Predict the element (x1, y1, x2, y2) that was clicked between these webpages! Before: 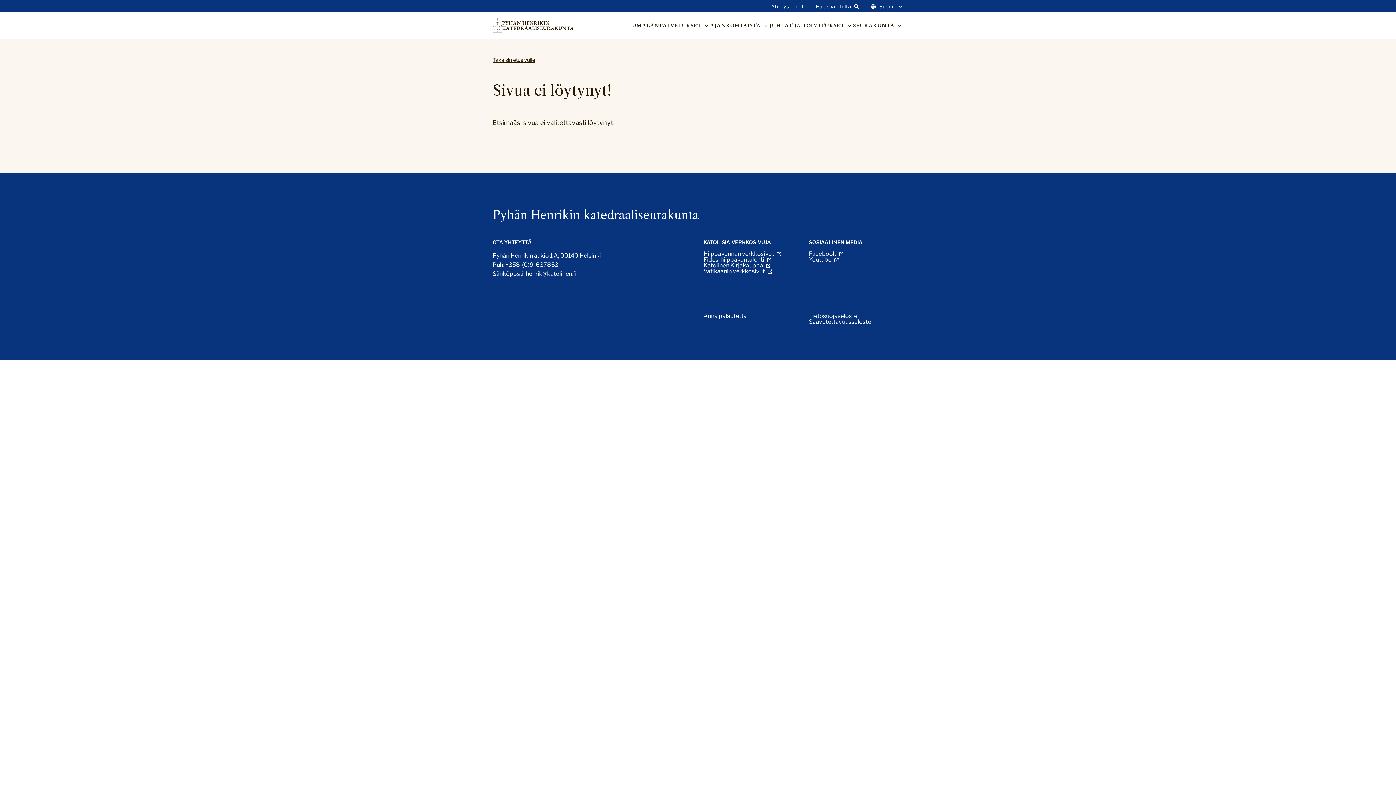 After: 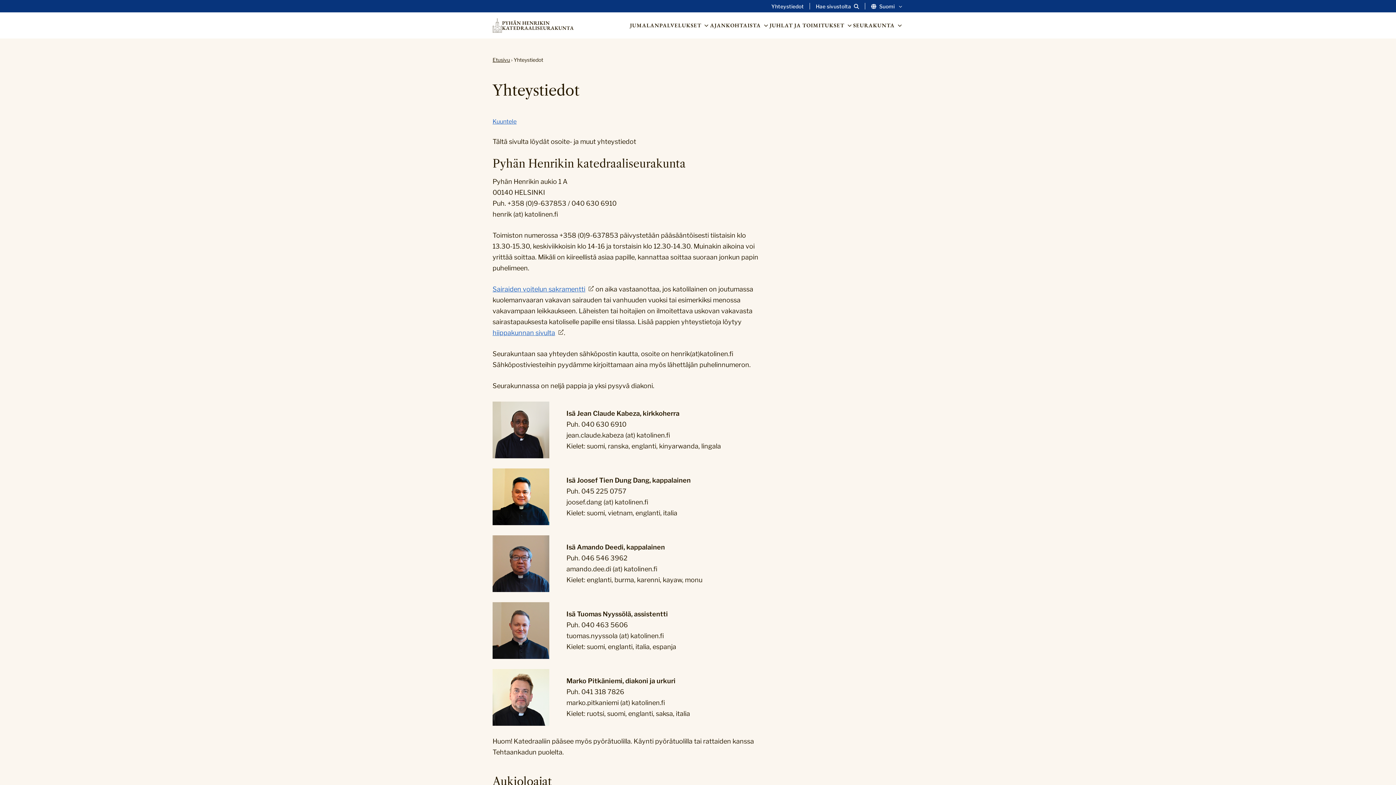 Action: label: Yhteystiedot bbox: (771, 4, 804, 9)